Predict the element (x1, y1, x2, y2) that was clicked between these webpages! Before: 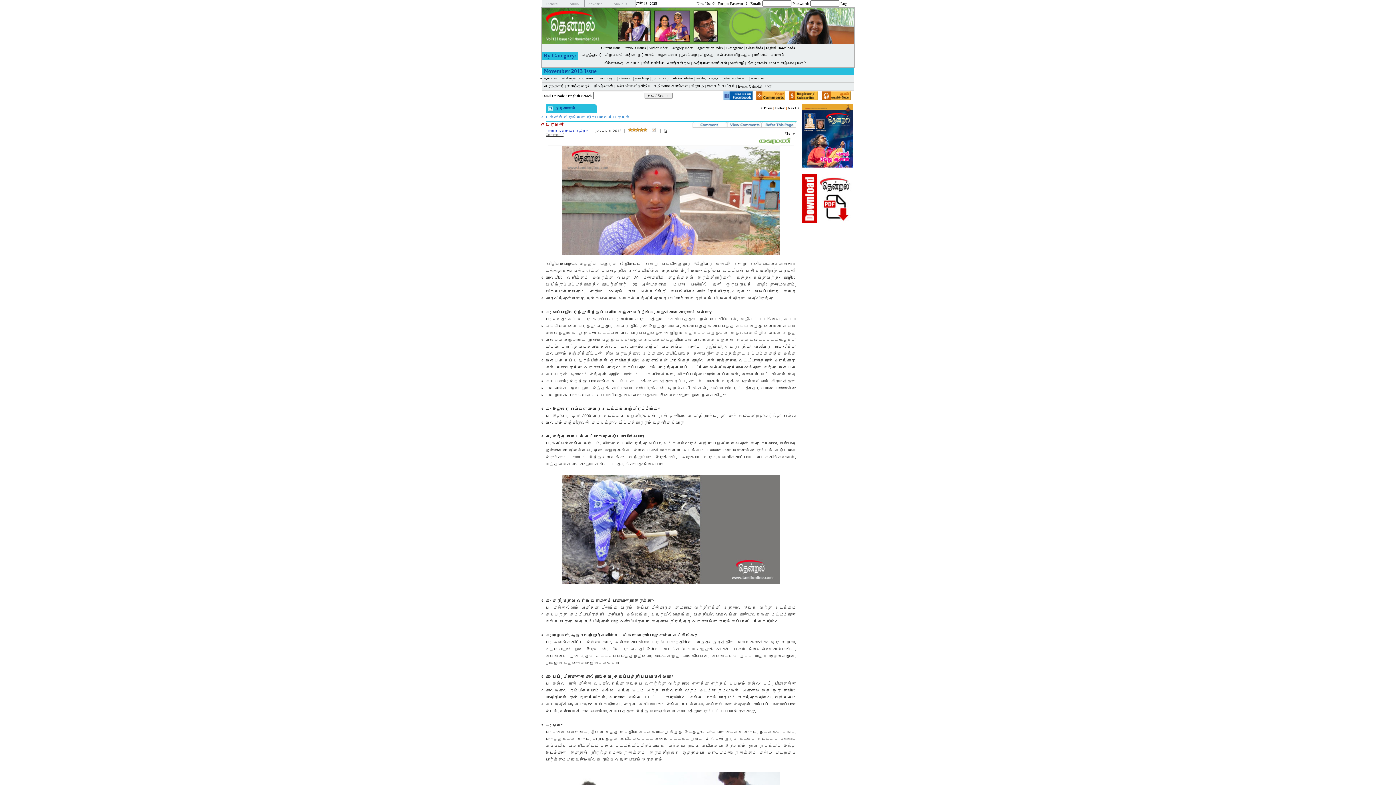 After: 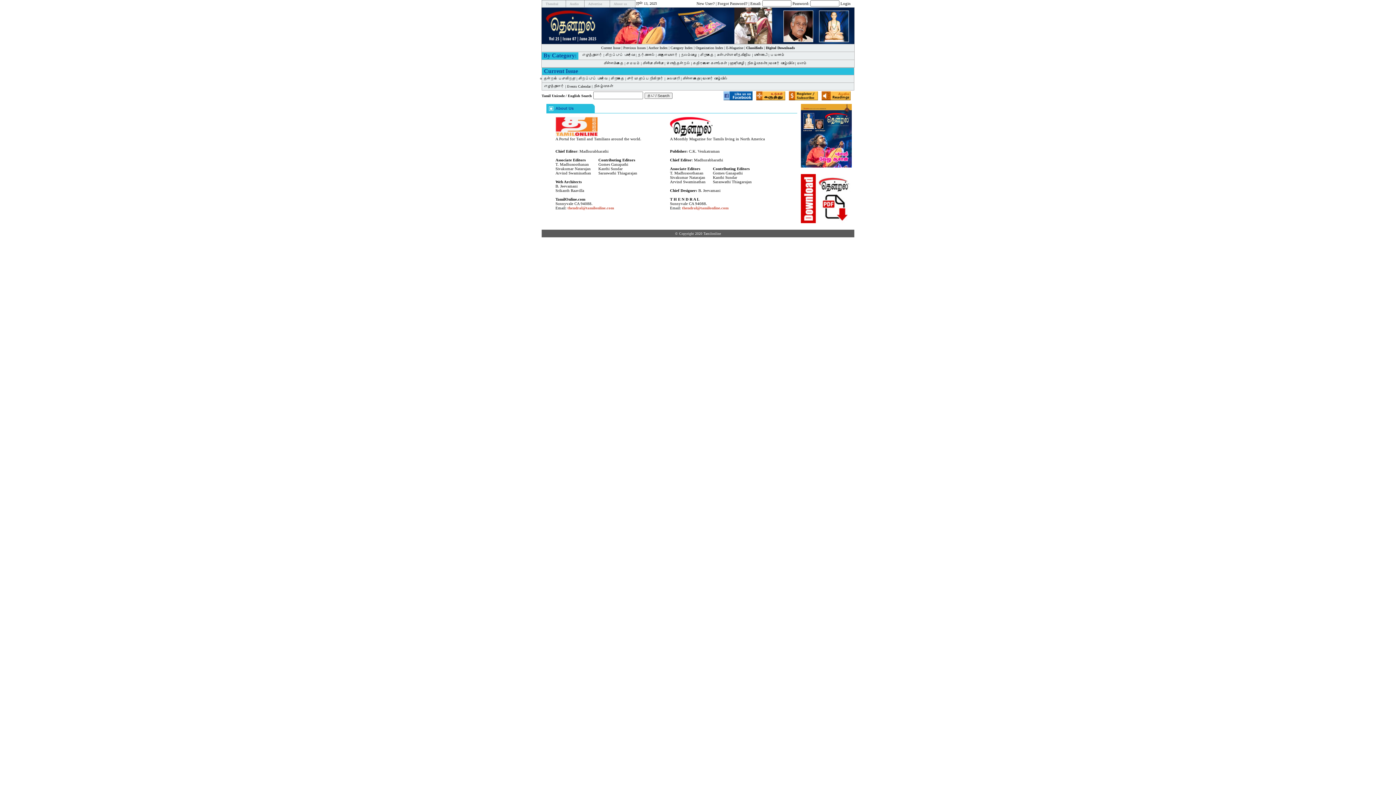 Action: bbox: (613, 1, 627, 5) label: About us